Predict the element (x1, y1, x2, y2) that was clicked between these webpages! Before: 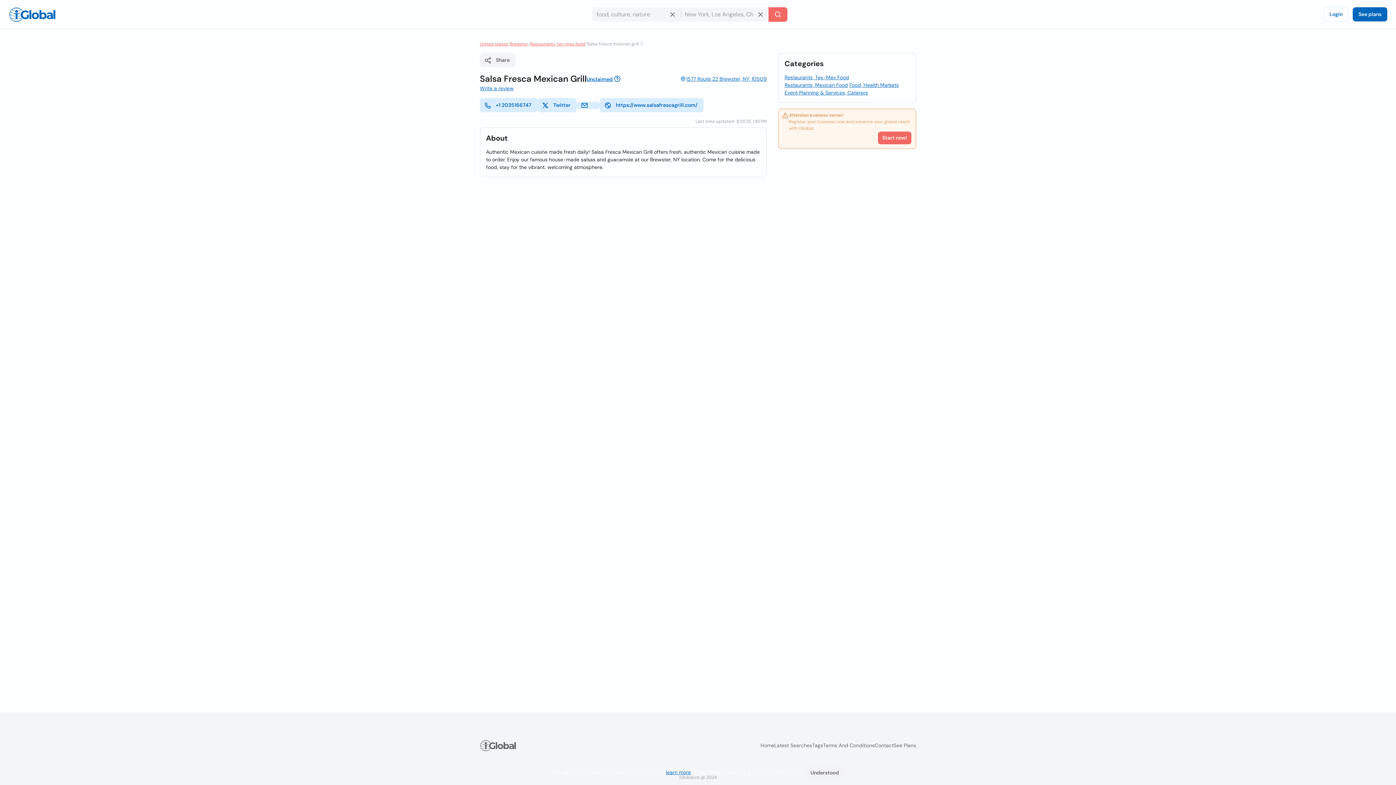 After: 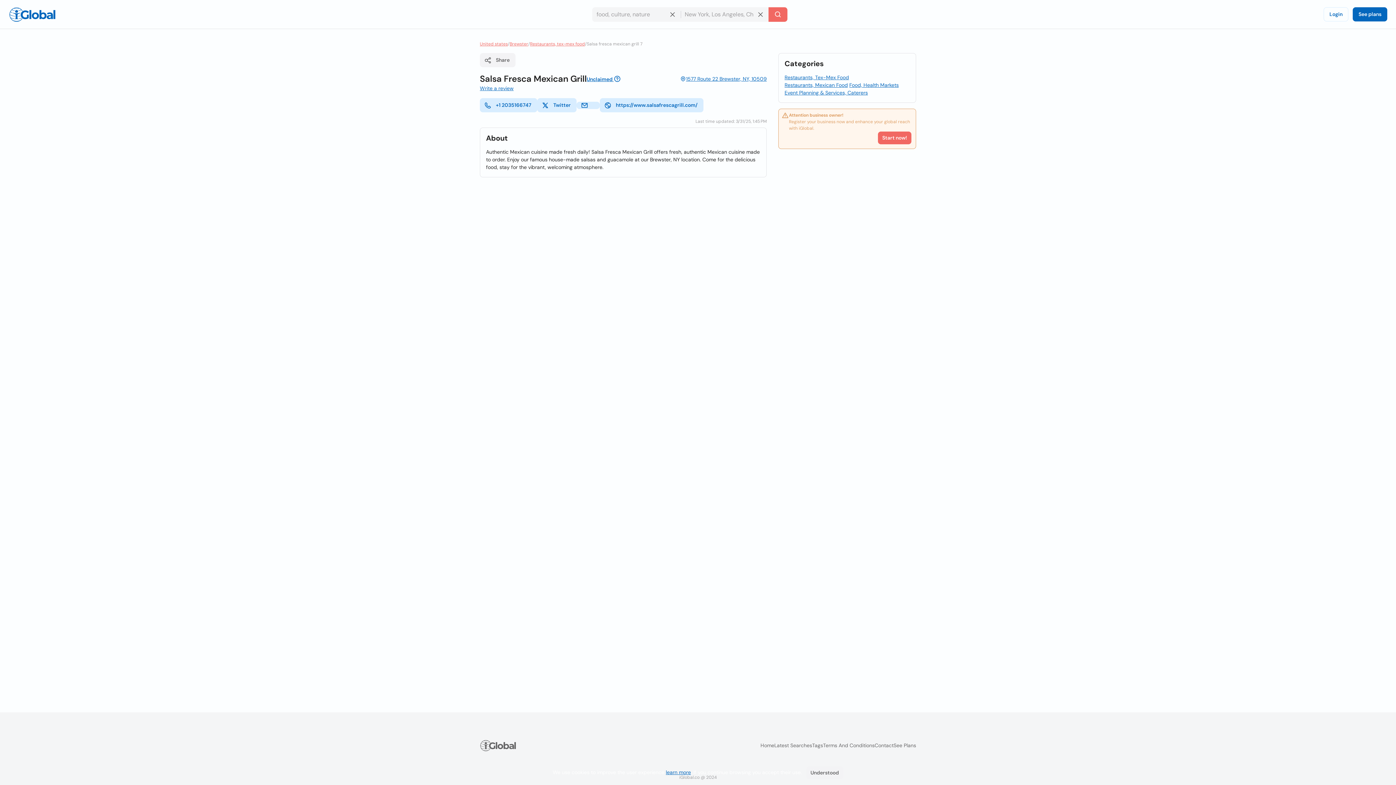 Action: bbox: (680, 75, 767, 82) label: 1577 Route 22 Brewster, NY, 10509